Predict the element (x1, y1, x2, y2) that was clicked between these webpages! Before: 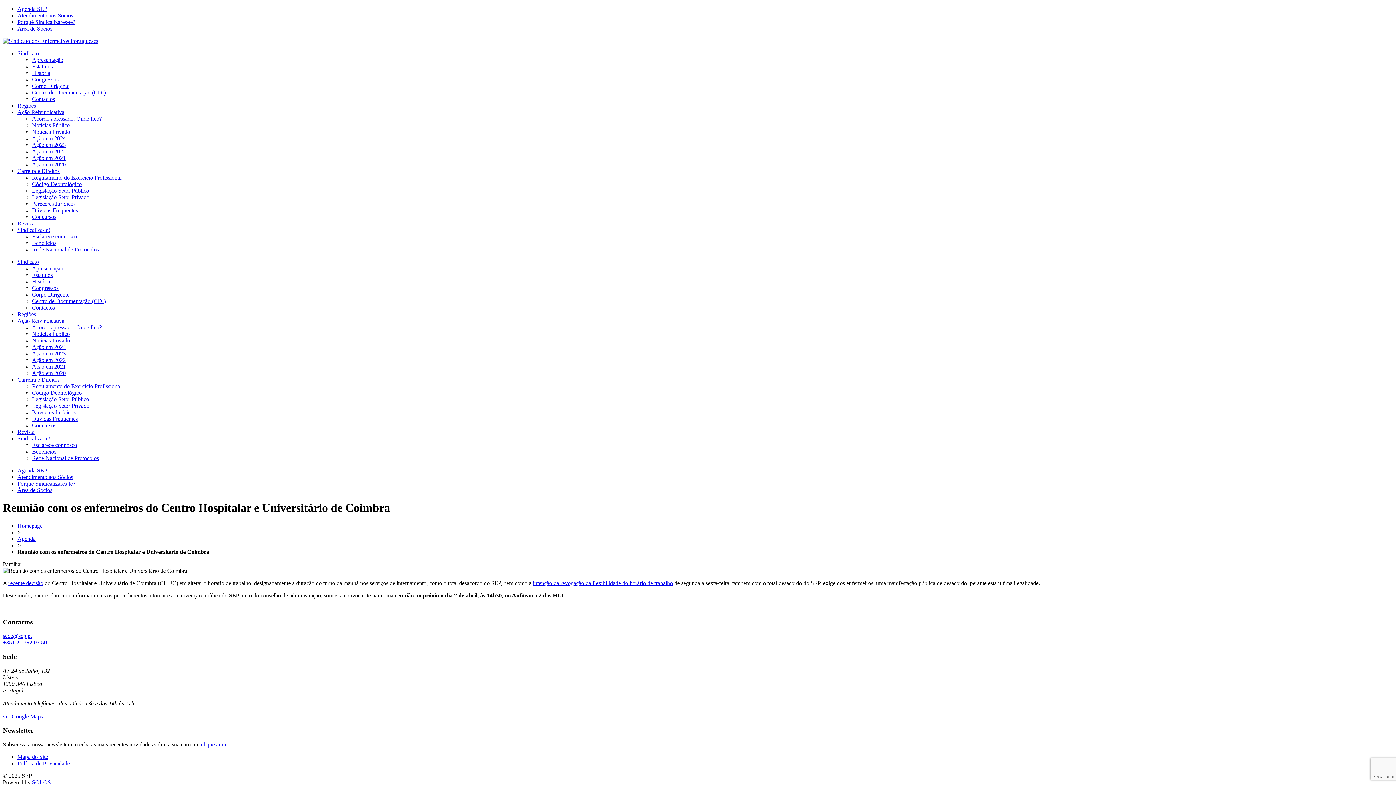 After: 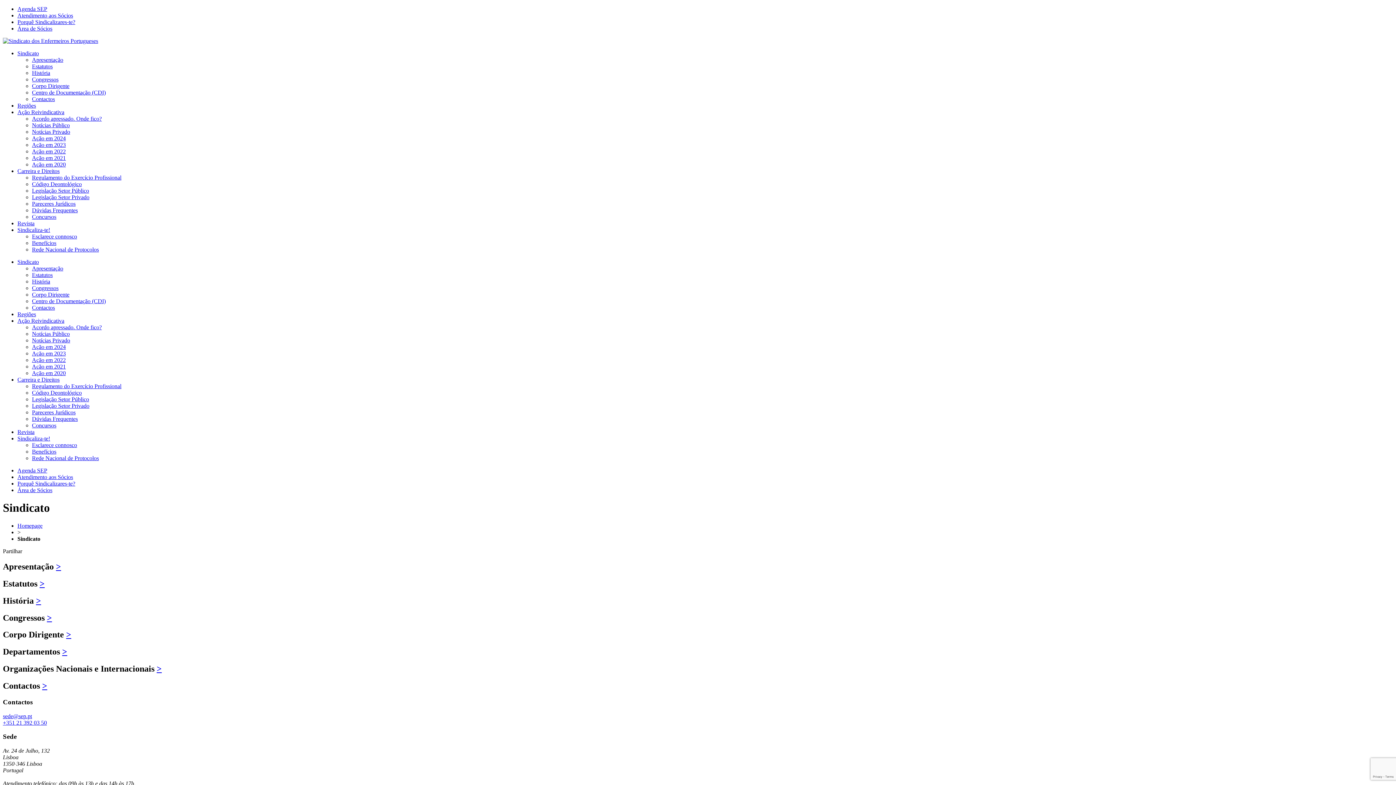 Action: label: Sindicato bbox: (17, 258, 38, 265)